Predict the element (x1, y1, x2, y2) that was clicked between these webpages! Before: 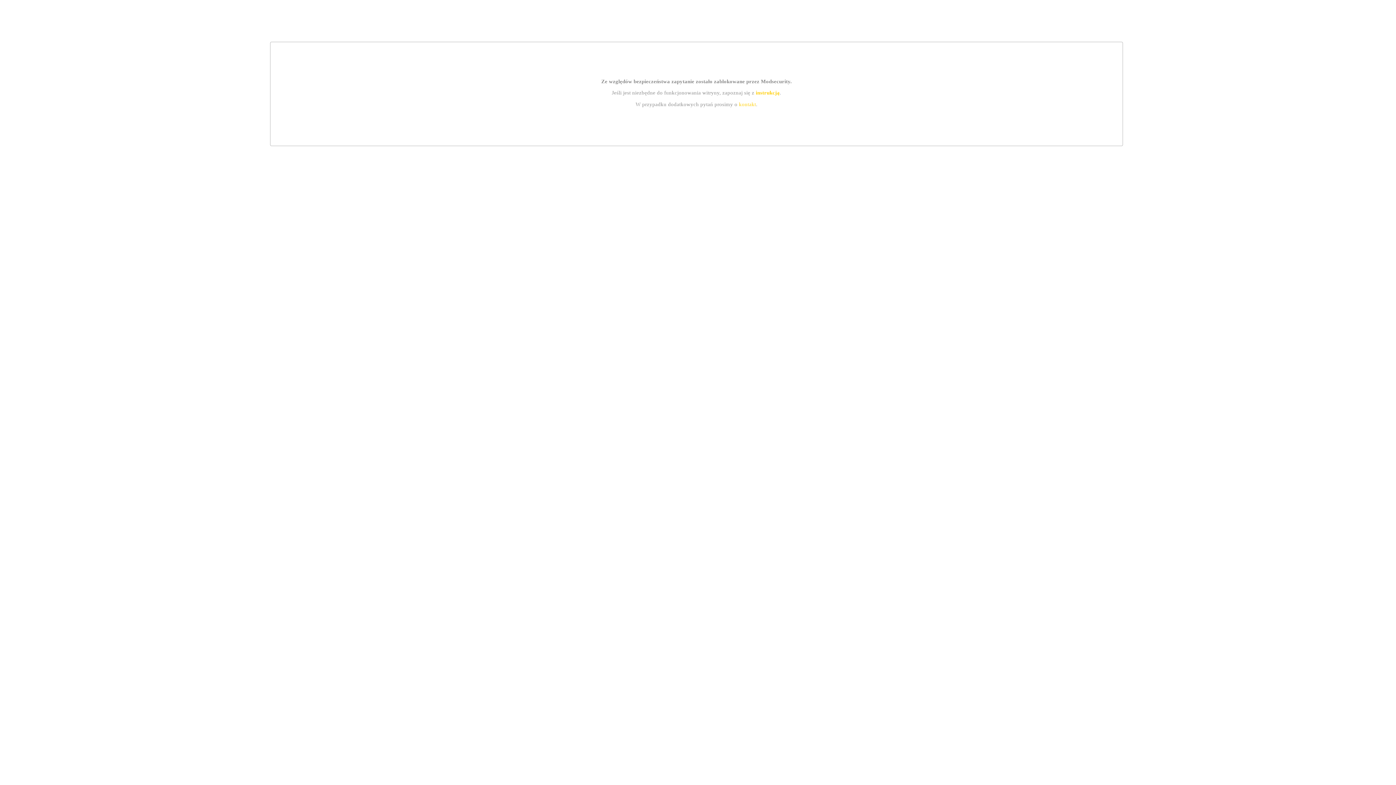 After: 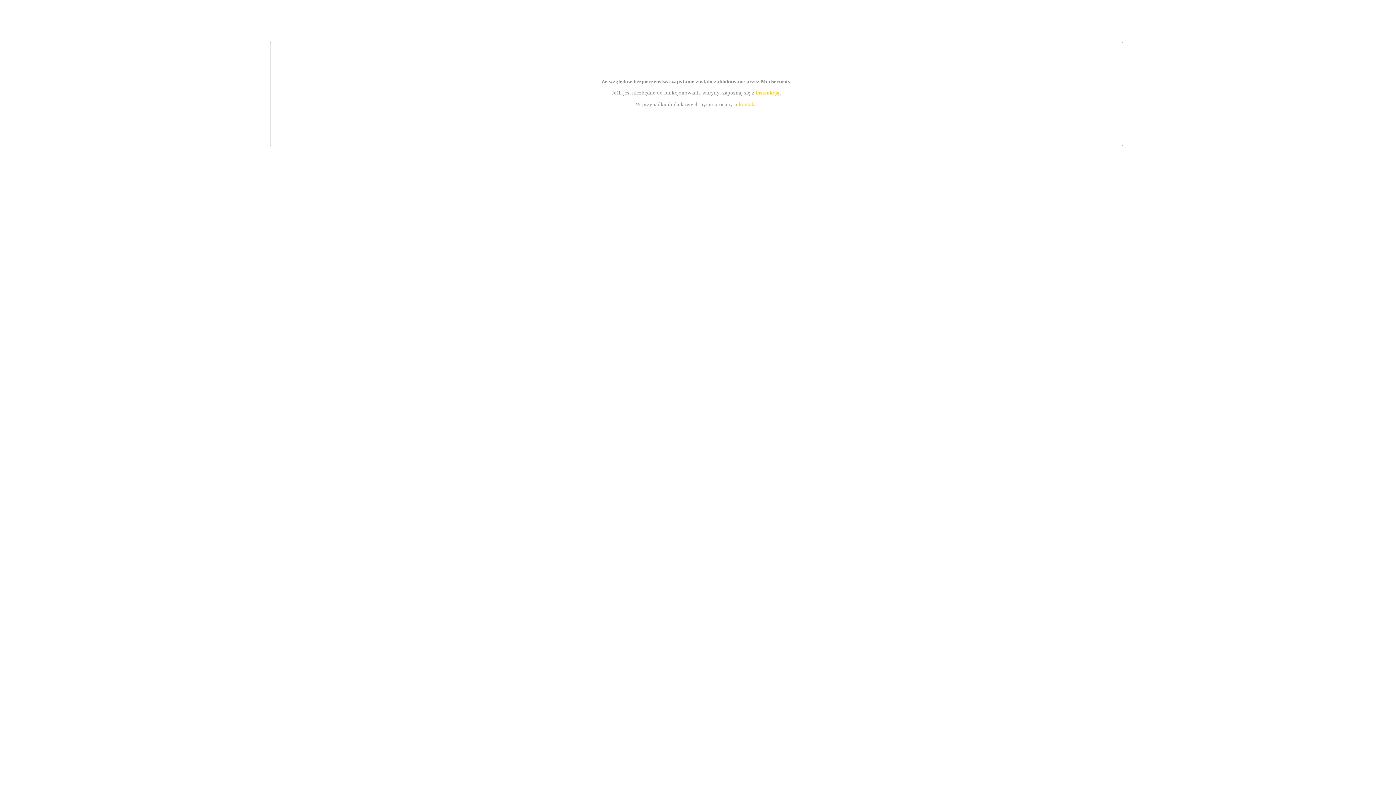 Action: label: instrukcją bbox: (755, 89, 779, 95)